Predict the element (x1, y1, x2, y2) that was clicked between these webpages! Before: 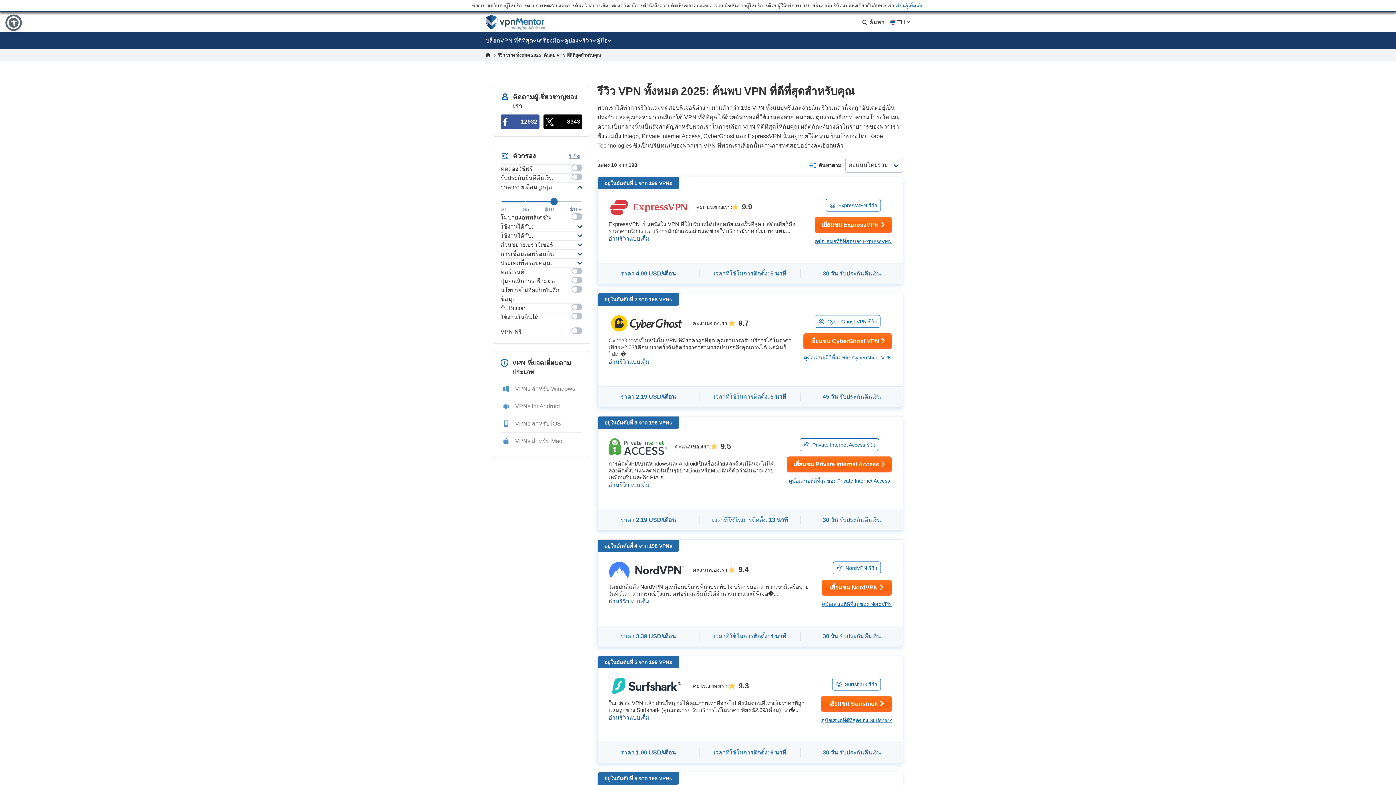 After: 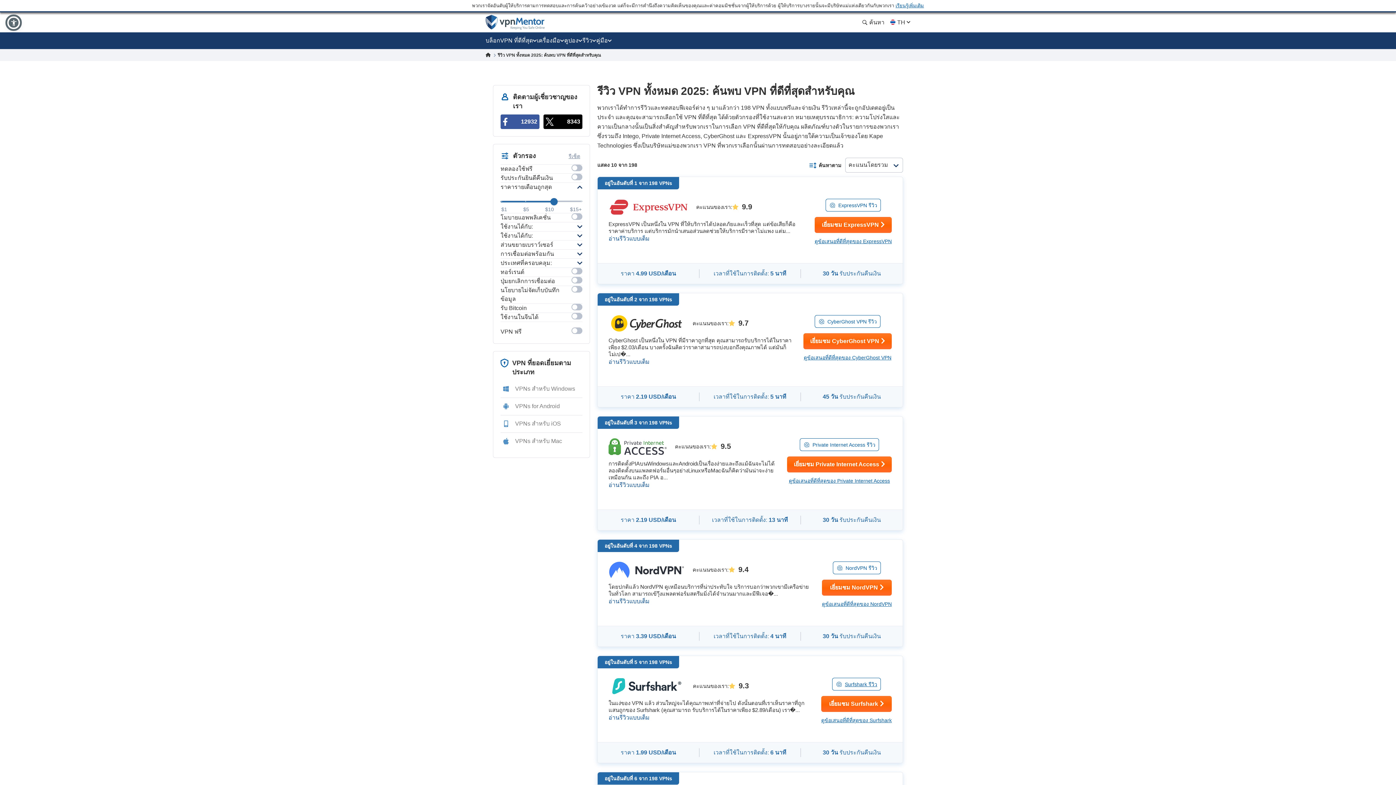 Action: bbox: (832, 678, 881, 690) label: Surfshark รีวิว